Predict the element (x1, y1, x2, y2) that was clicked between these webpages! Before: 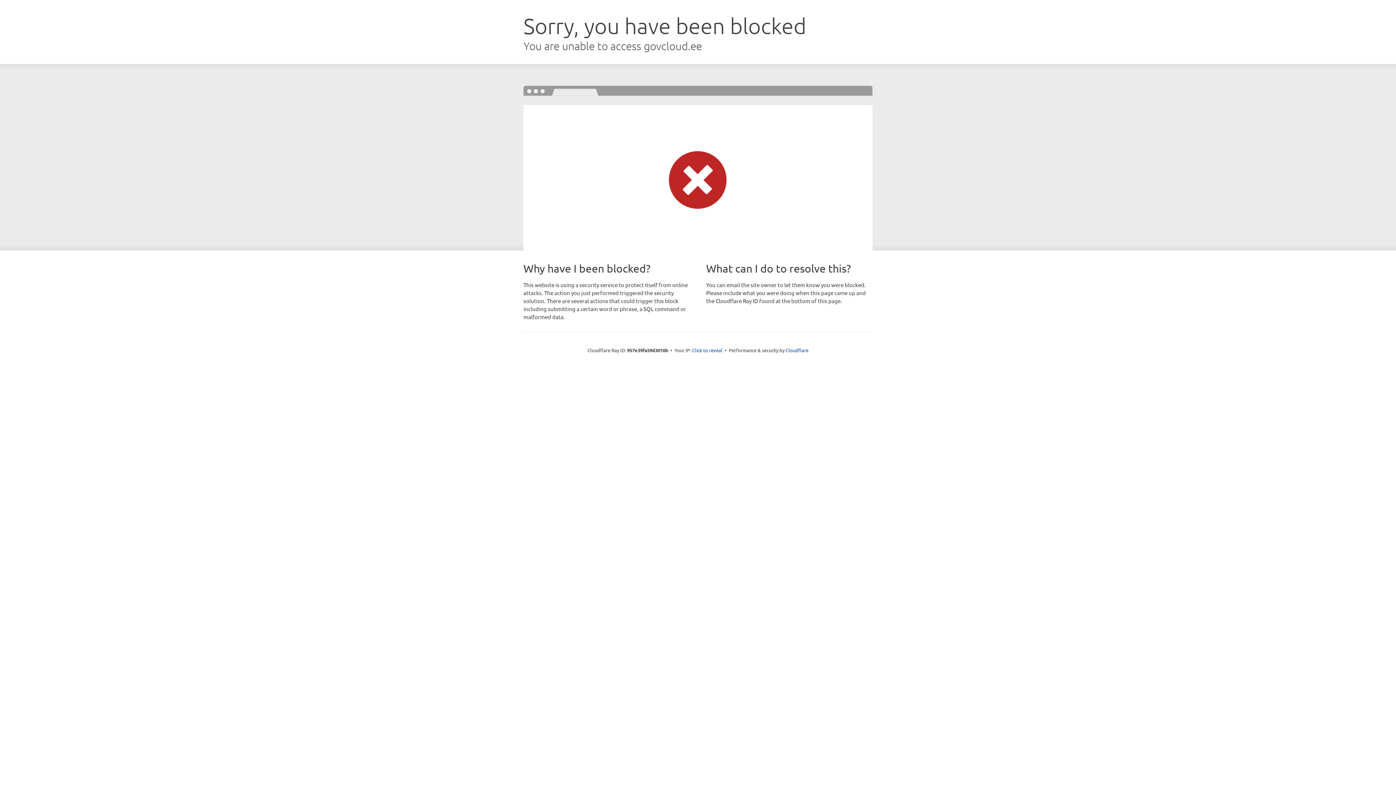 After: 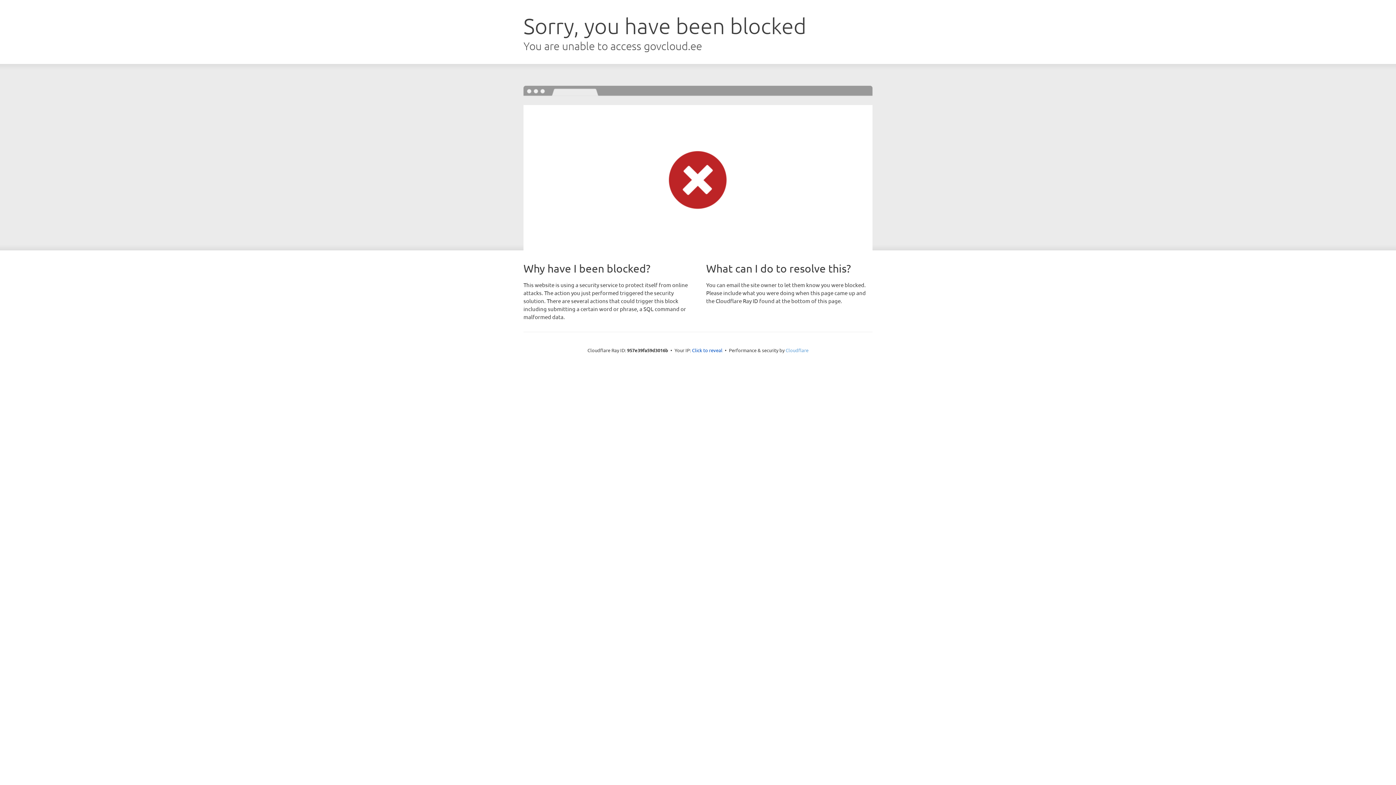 Action: bbox: (785, 347, 808, 353) label: Cloudflare